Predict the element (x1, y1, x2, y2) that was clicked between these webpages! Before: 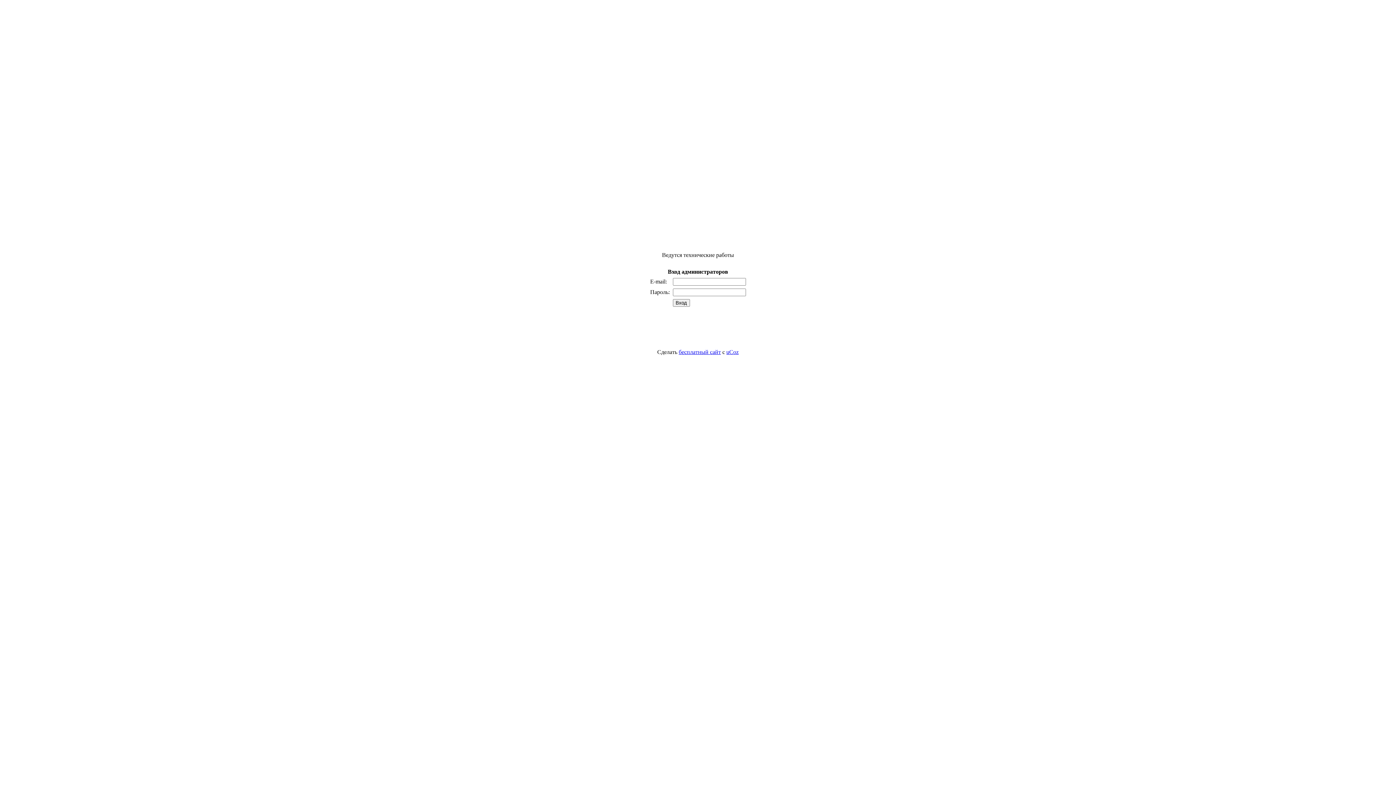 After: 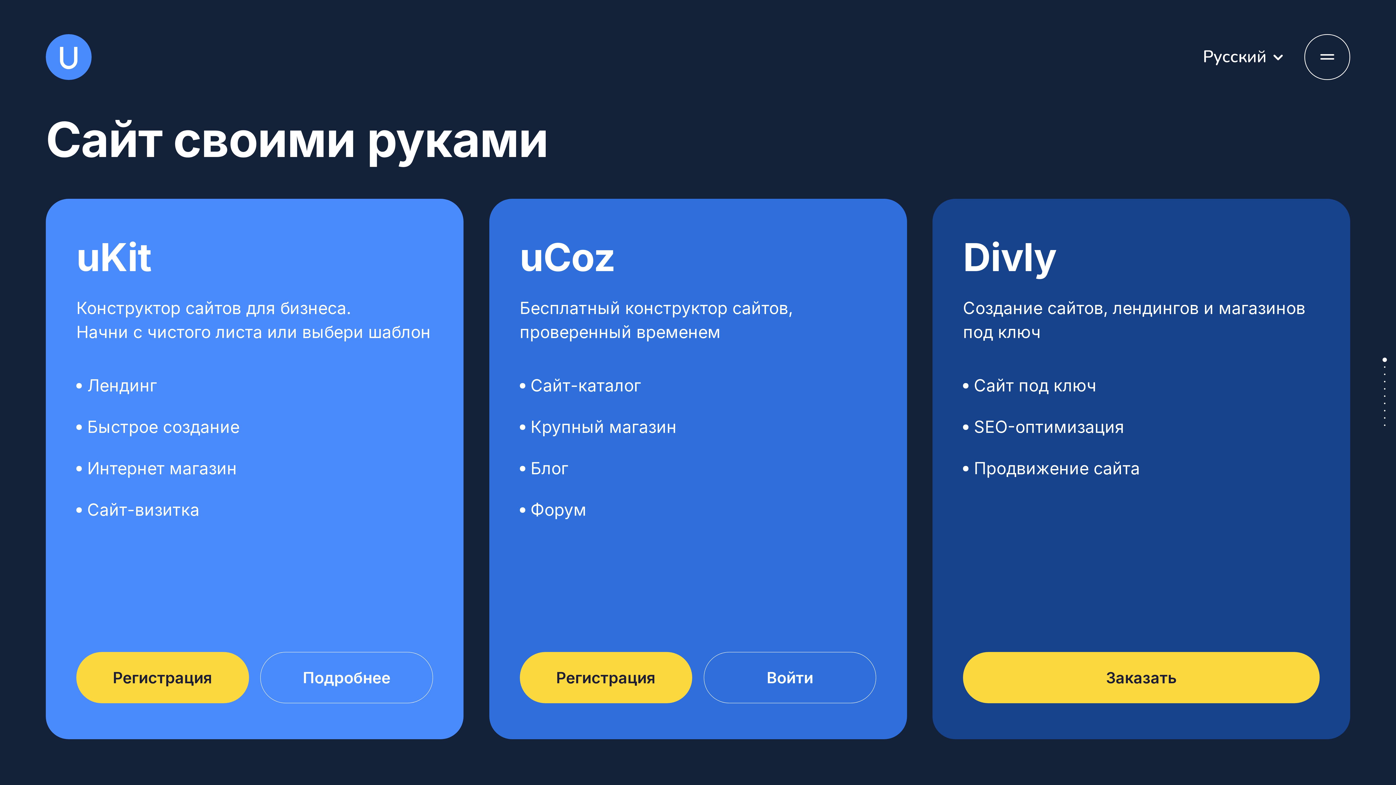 Action: label: бесплатный сайт bbox: (678, 349, 721, 355)